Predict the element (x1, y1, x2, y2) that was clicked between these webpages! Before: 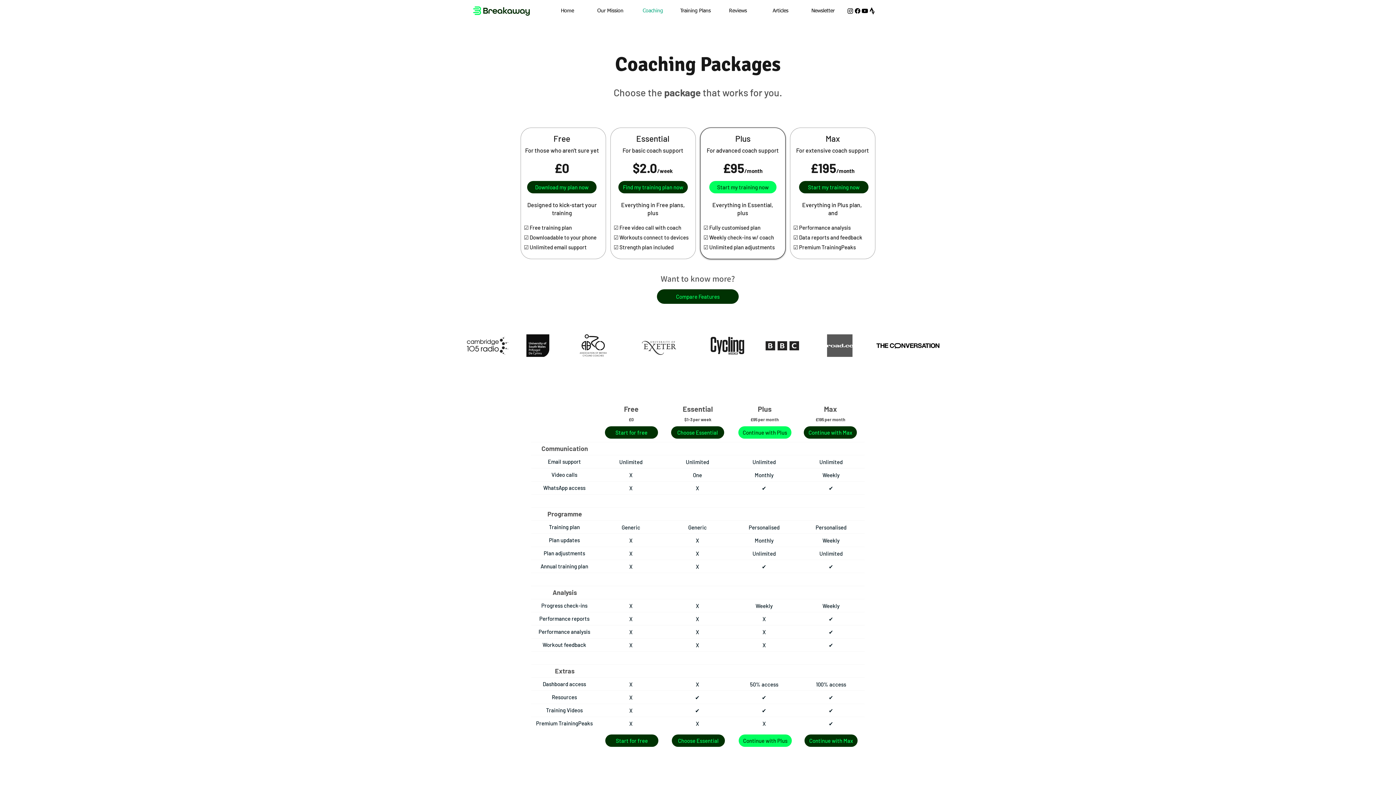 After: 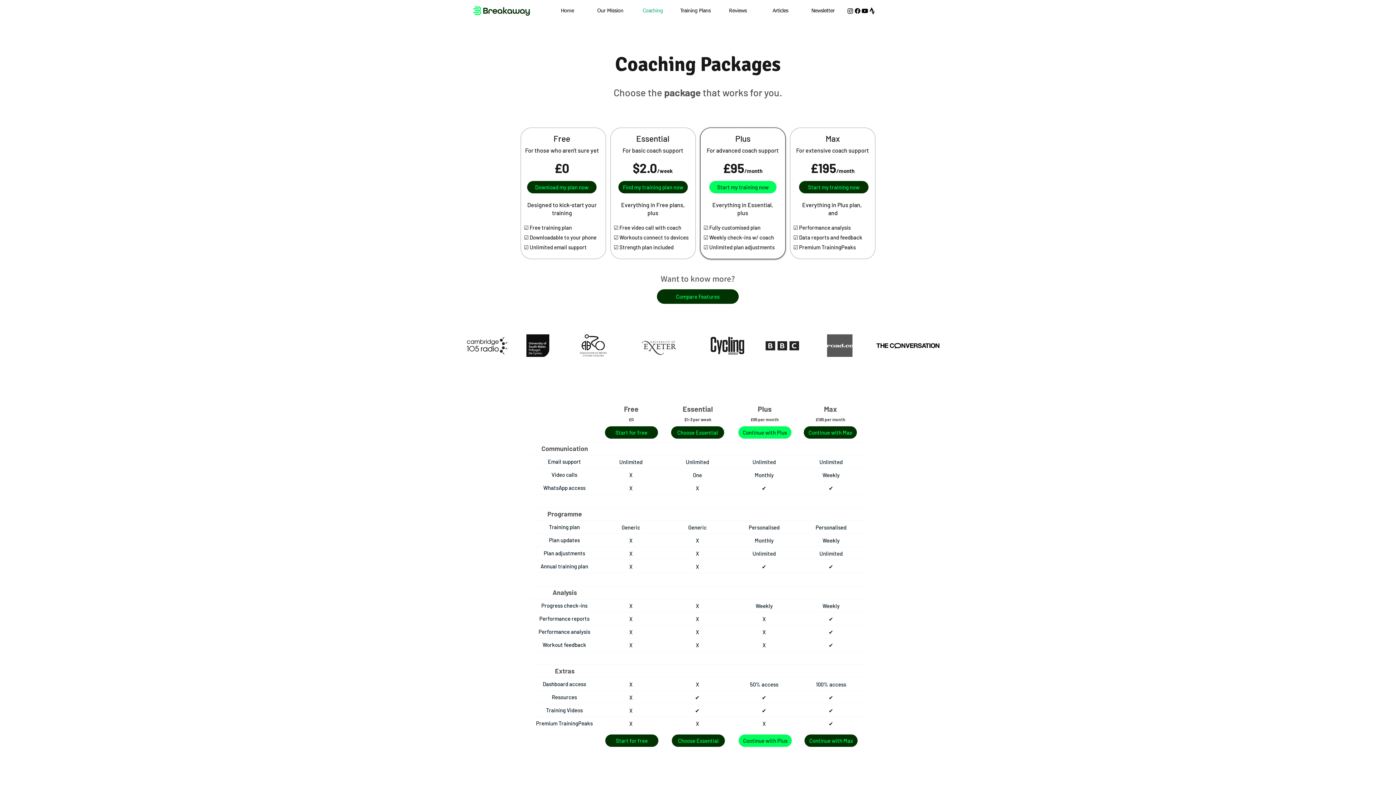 Action: bbox: (854, 7, 861, 14) label: Facebook